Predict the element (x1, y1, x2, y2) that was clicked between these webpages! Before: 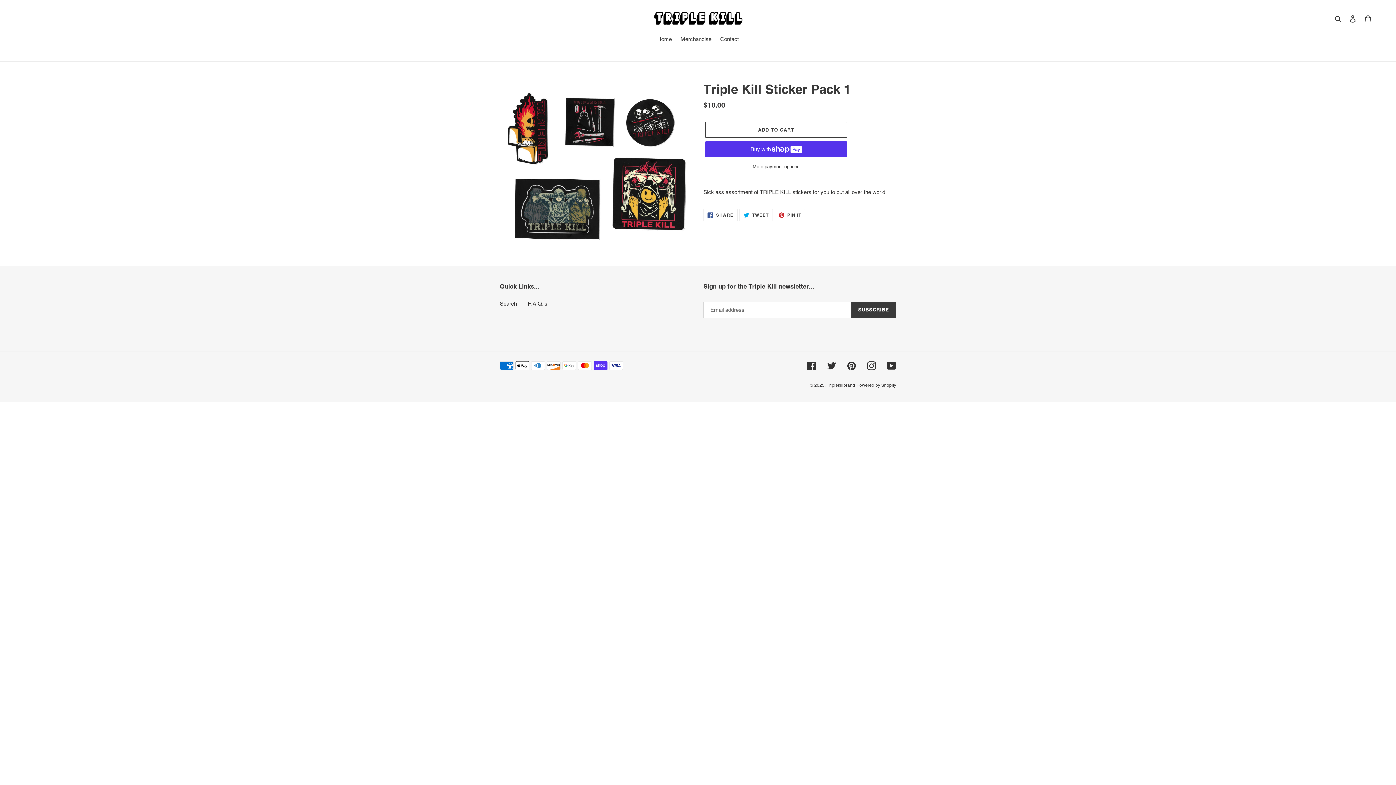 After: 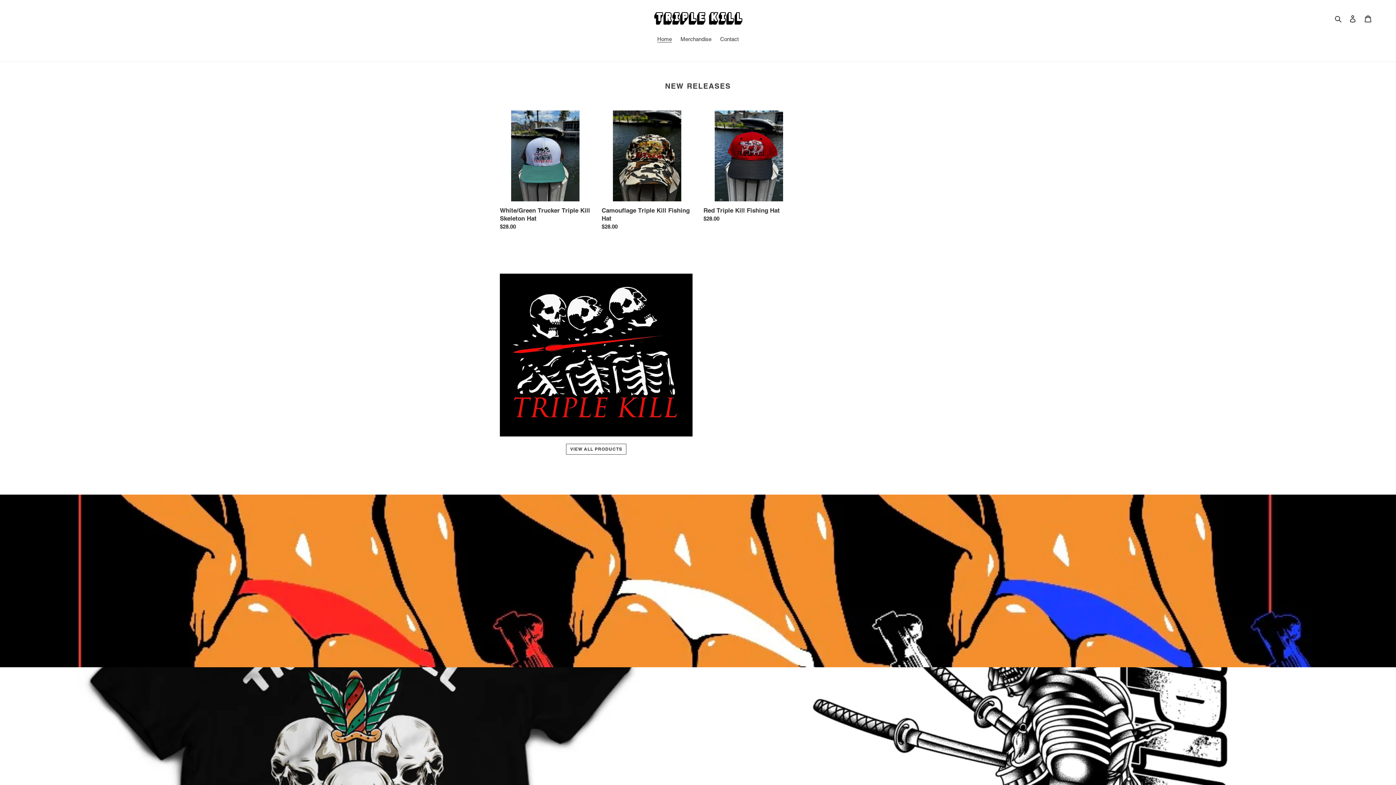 Action: label: Triplekillbrand bbox: (826, 382, 855, 387)